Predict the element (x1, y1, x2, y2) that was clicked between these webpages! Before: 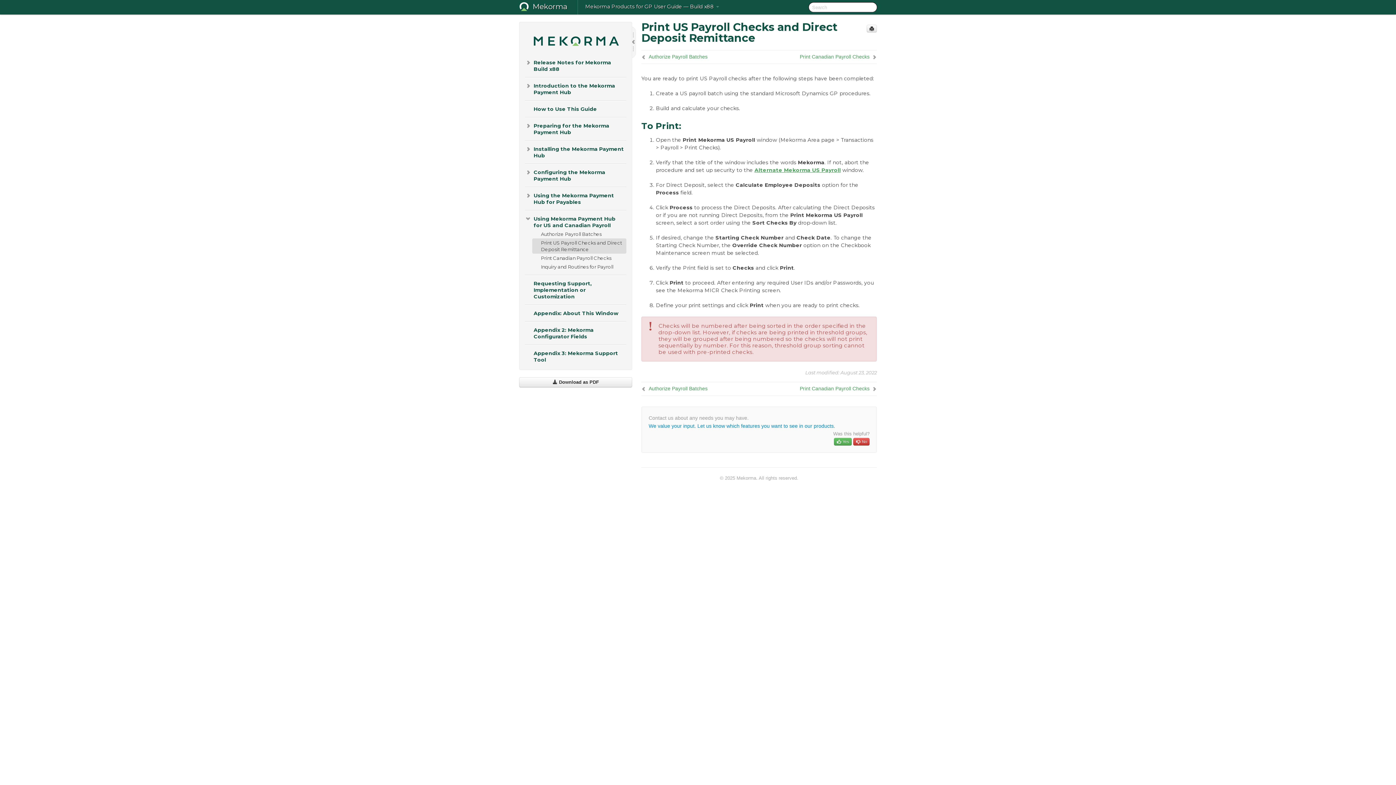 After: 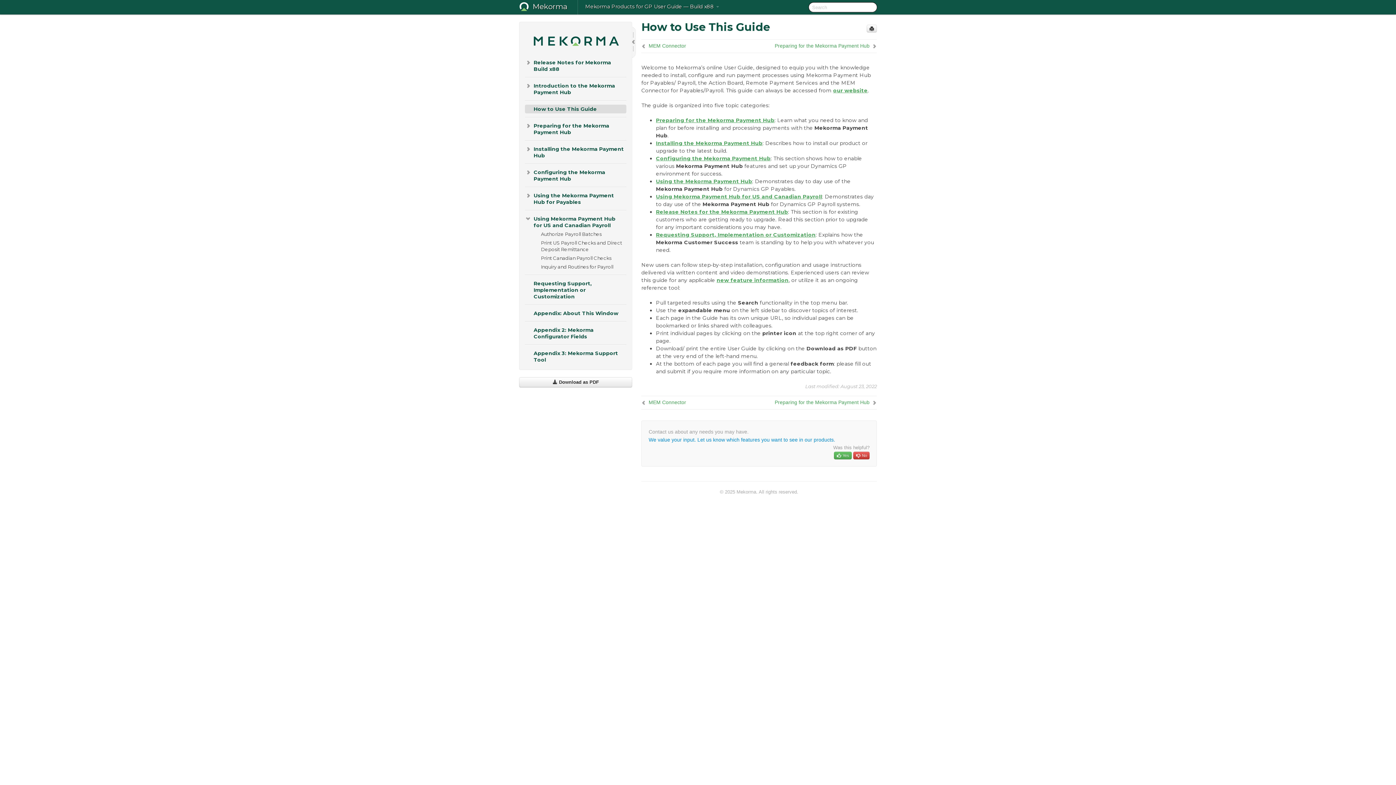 Action: label: How to Use This Guide bbox: (525, 104, 626, 113)